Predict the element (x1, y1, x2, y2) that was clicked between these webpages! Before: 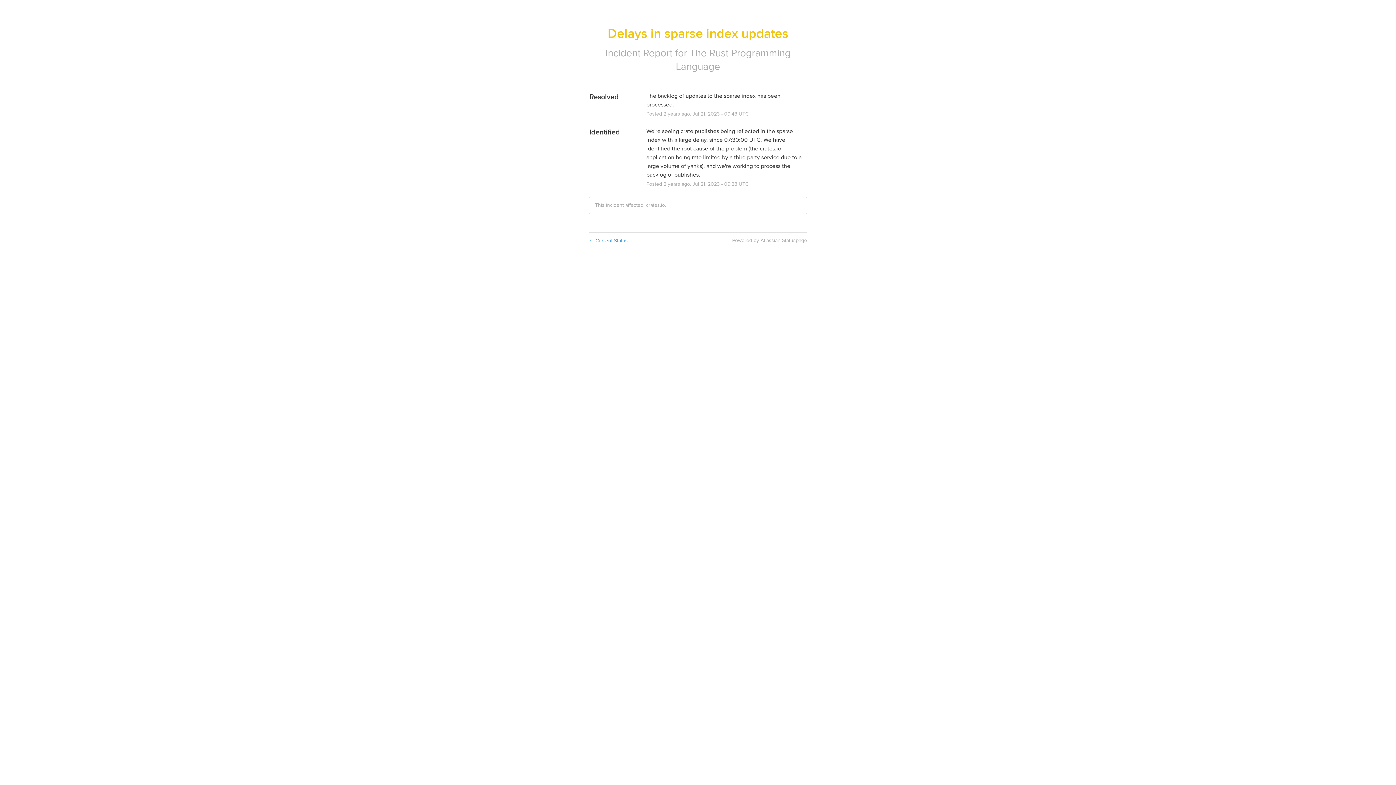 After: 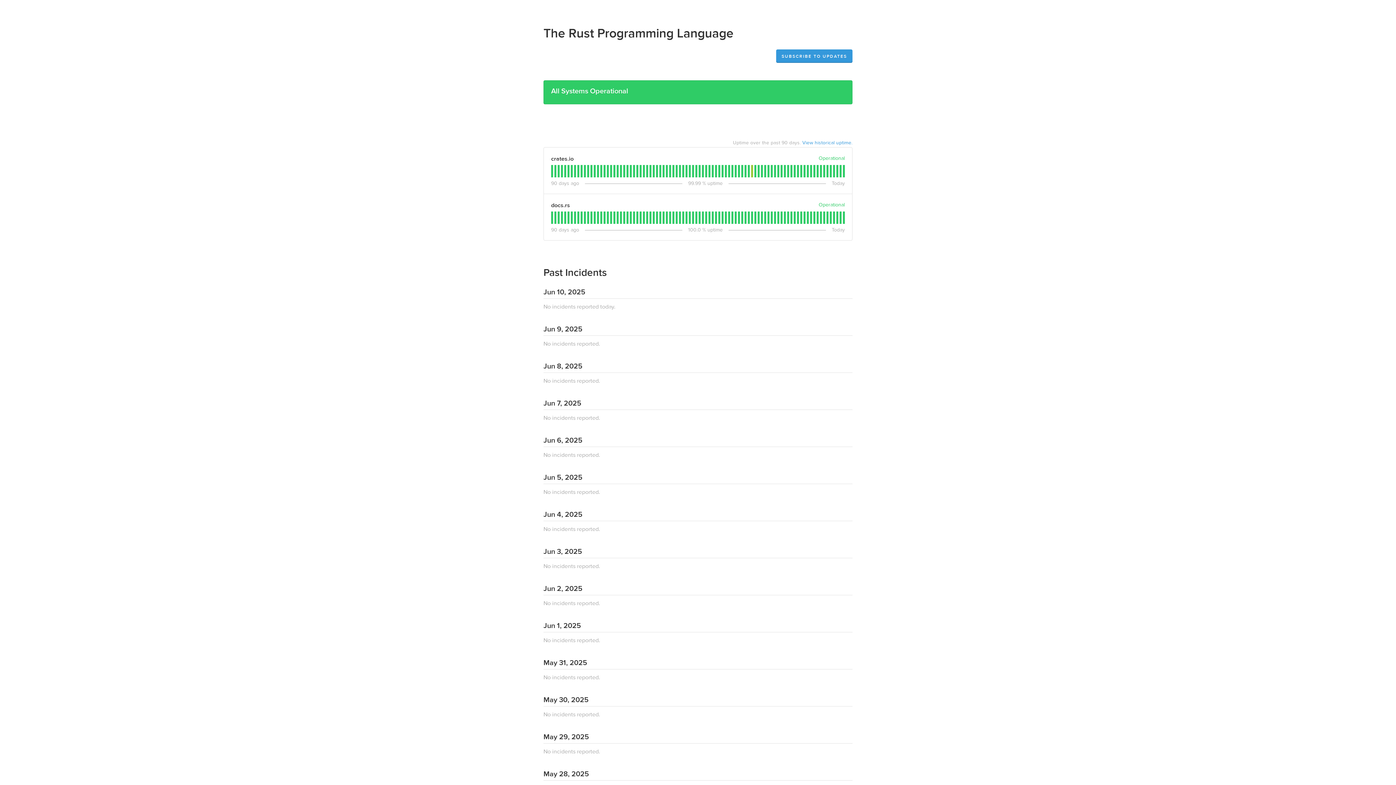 Action: label: ← Current Status bbox: (589, 237, 628, 244)